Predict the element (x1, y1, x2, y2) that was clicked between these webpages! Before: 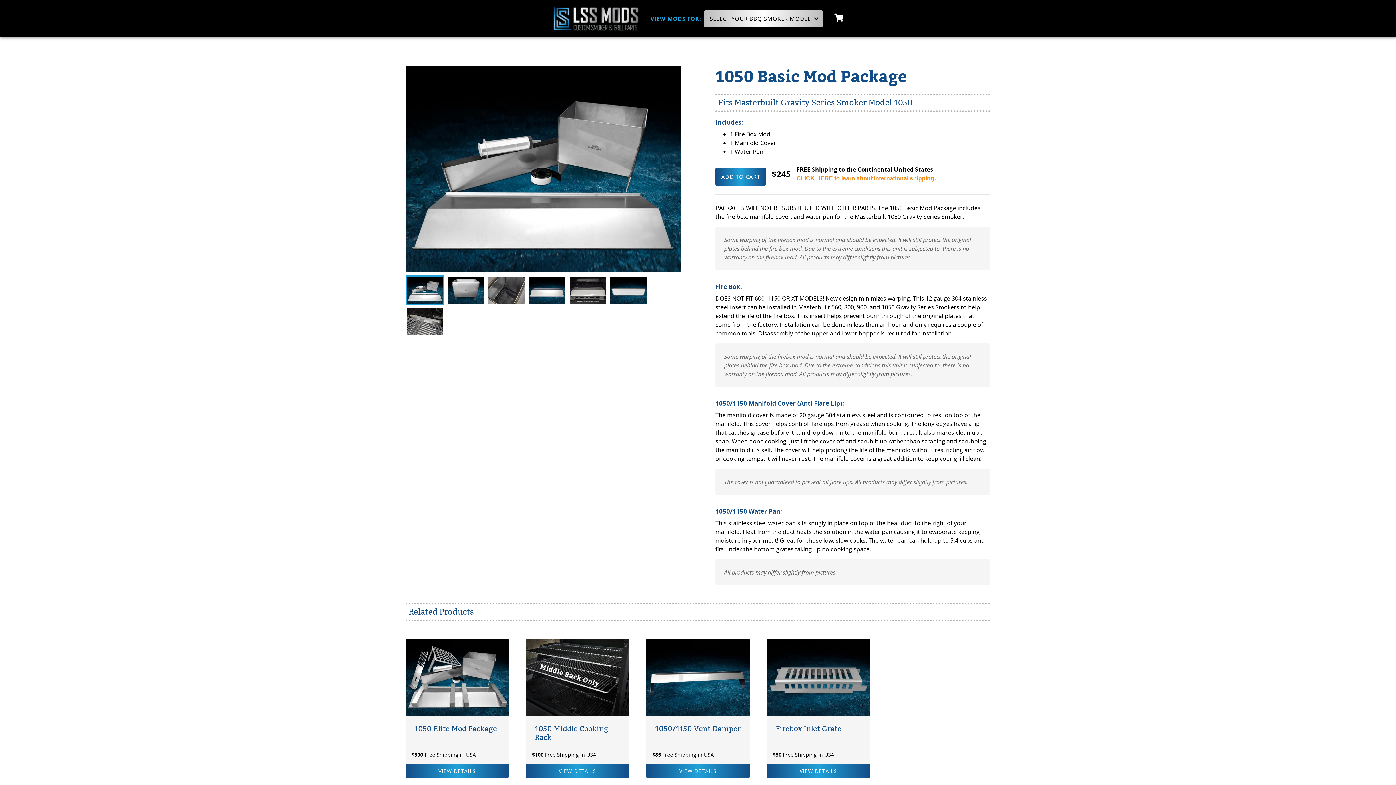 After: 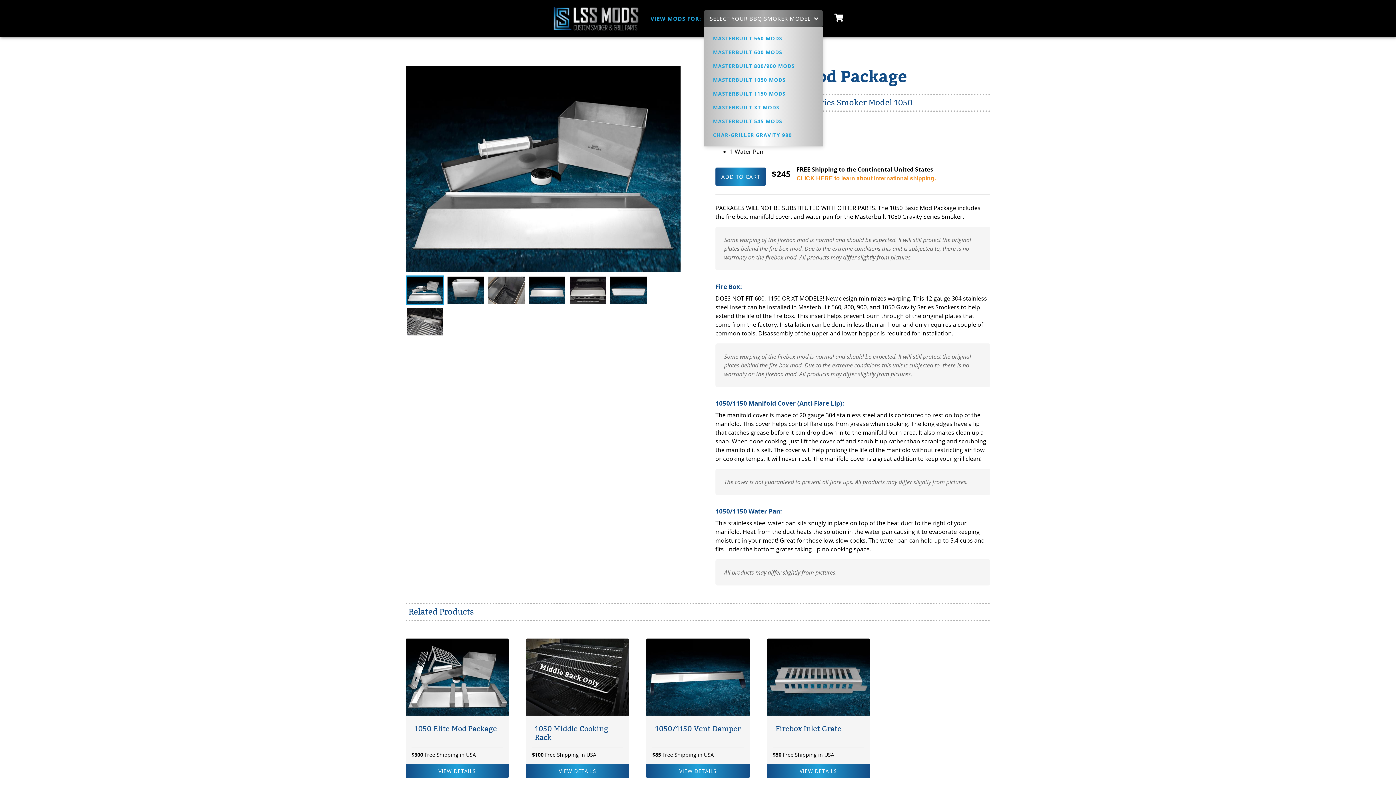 Action: bbox: (704, 10, 822, 27) label: SELECT YOUR BBQ SMOKER MODEL